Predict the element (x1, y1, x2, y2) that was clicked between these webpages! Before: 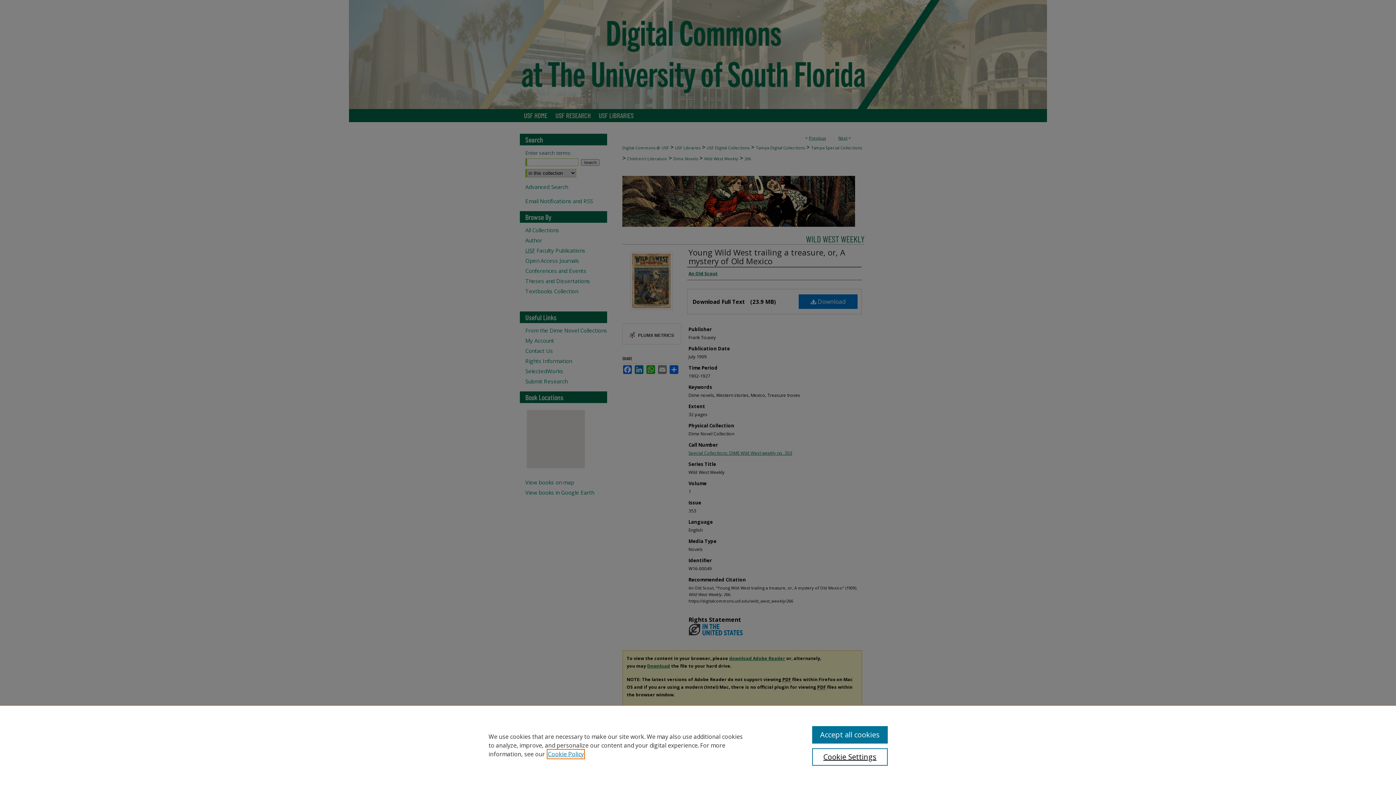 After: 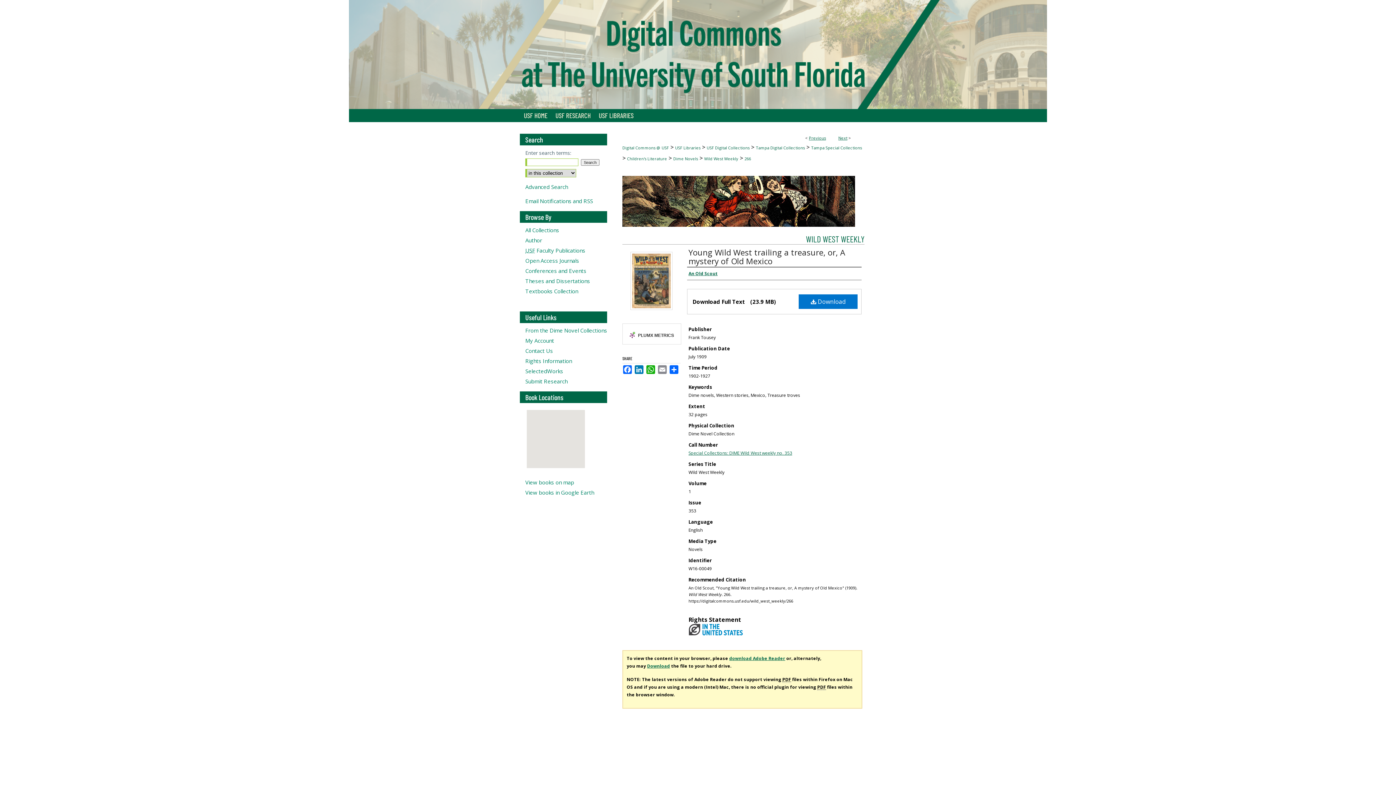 Action: bbox: (812, 726, 887, 744) label: Accept all cookies